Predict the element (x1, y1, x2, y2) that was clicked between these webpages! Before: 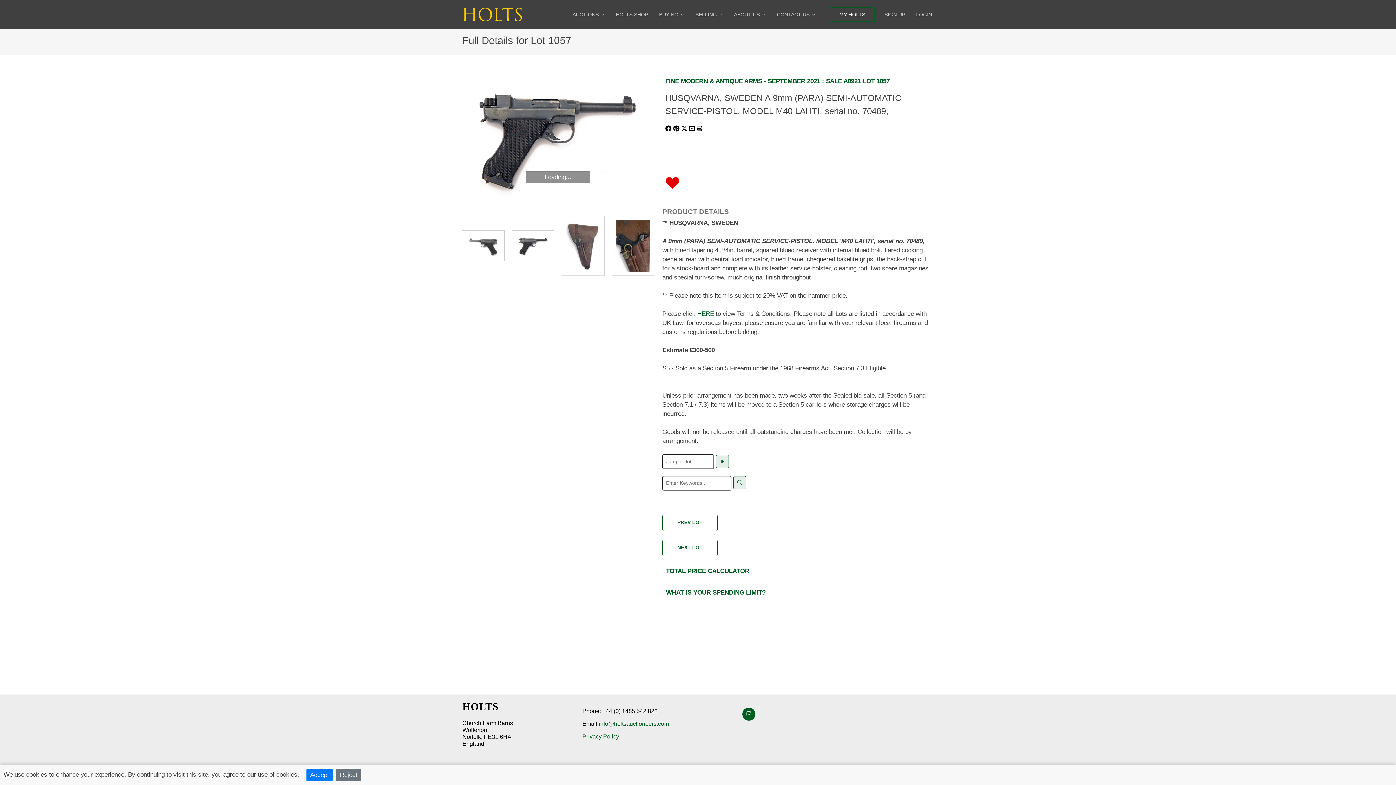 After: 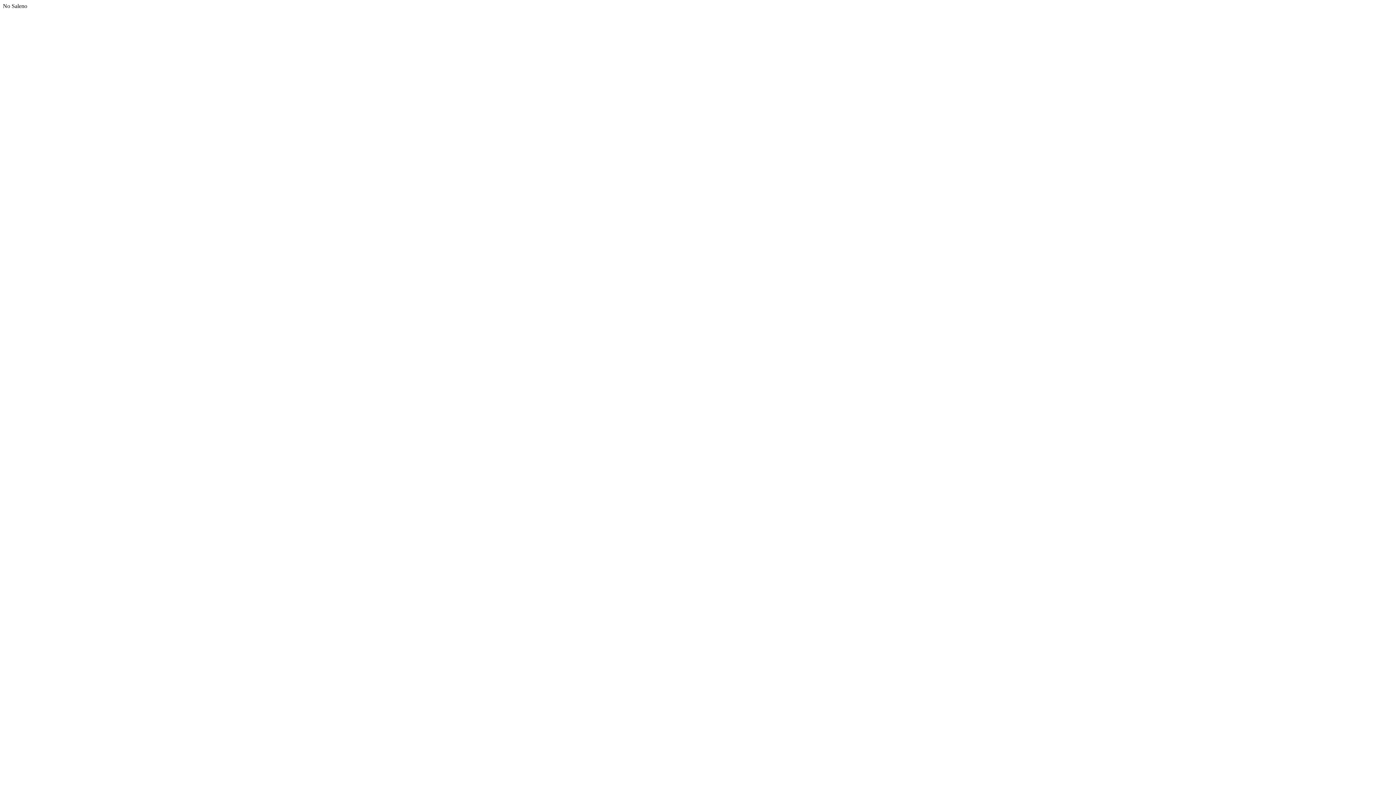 Action: bbox: (716, 455, 729, 468)